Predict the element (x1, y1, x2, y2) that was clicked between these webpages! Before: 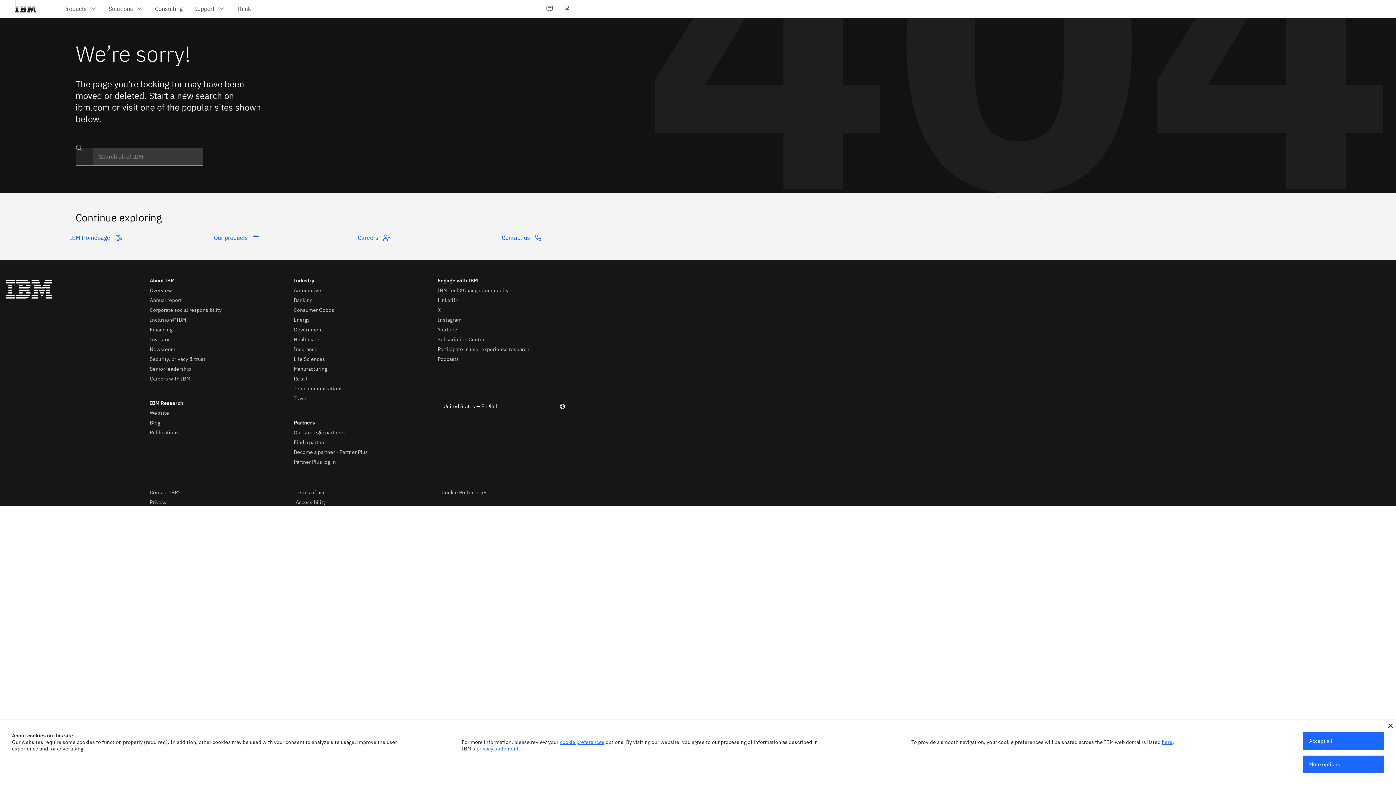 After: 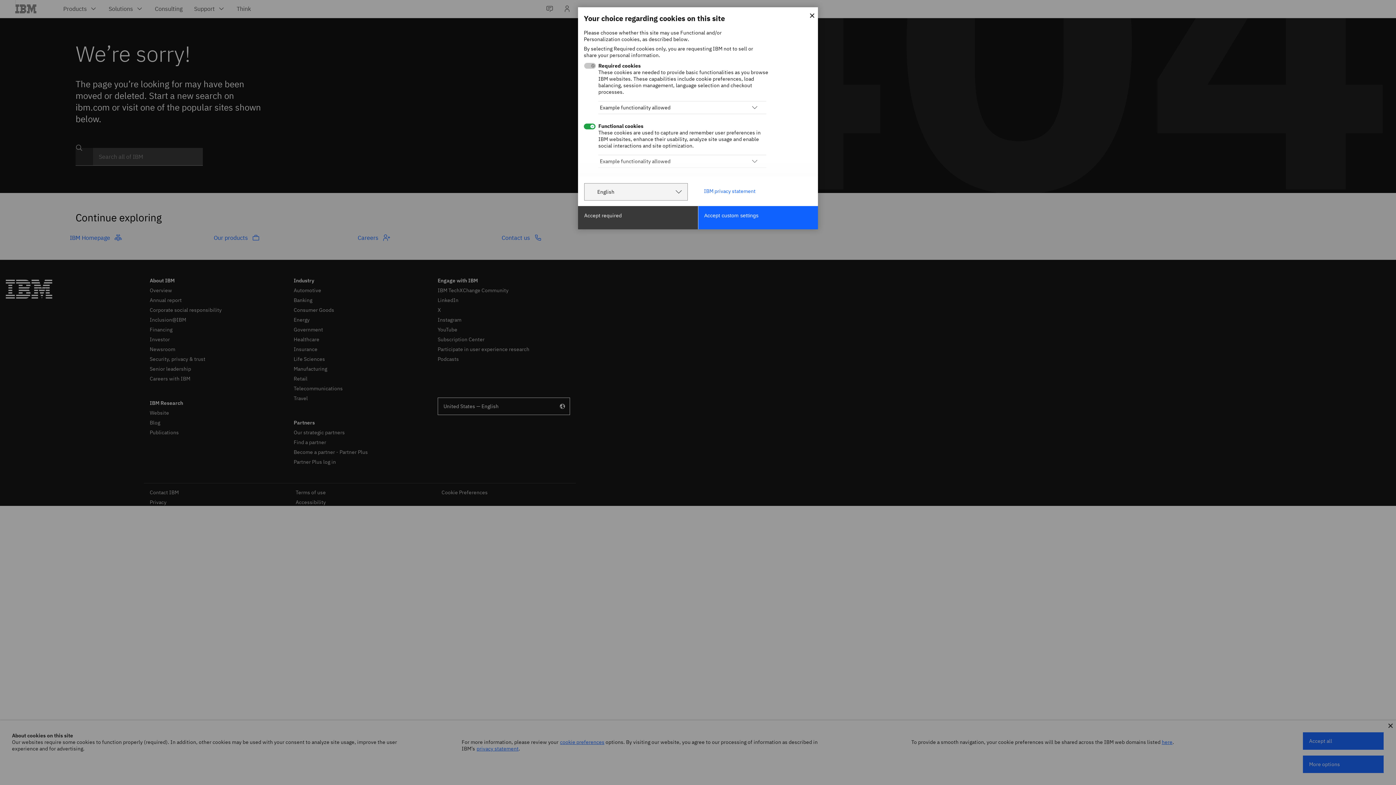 Action: bbox: (1303, 756, 1384, 773) label: More options